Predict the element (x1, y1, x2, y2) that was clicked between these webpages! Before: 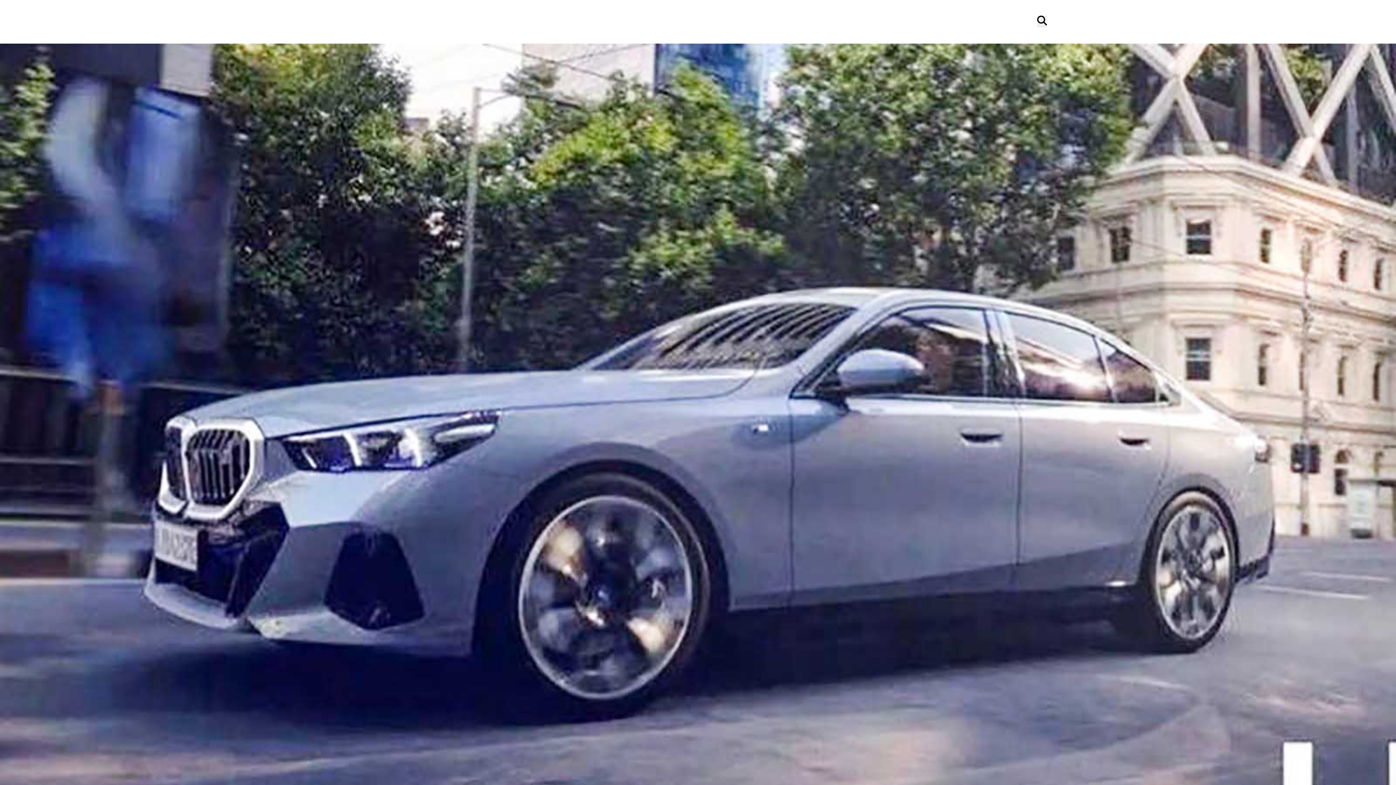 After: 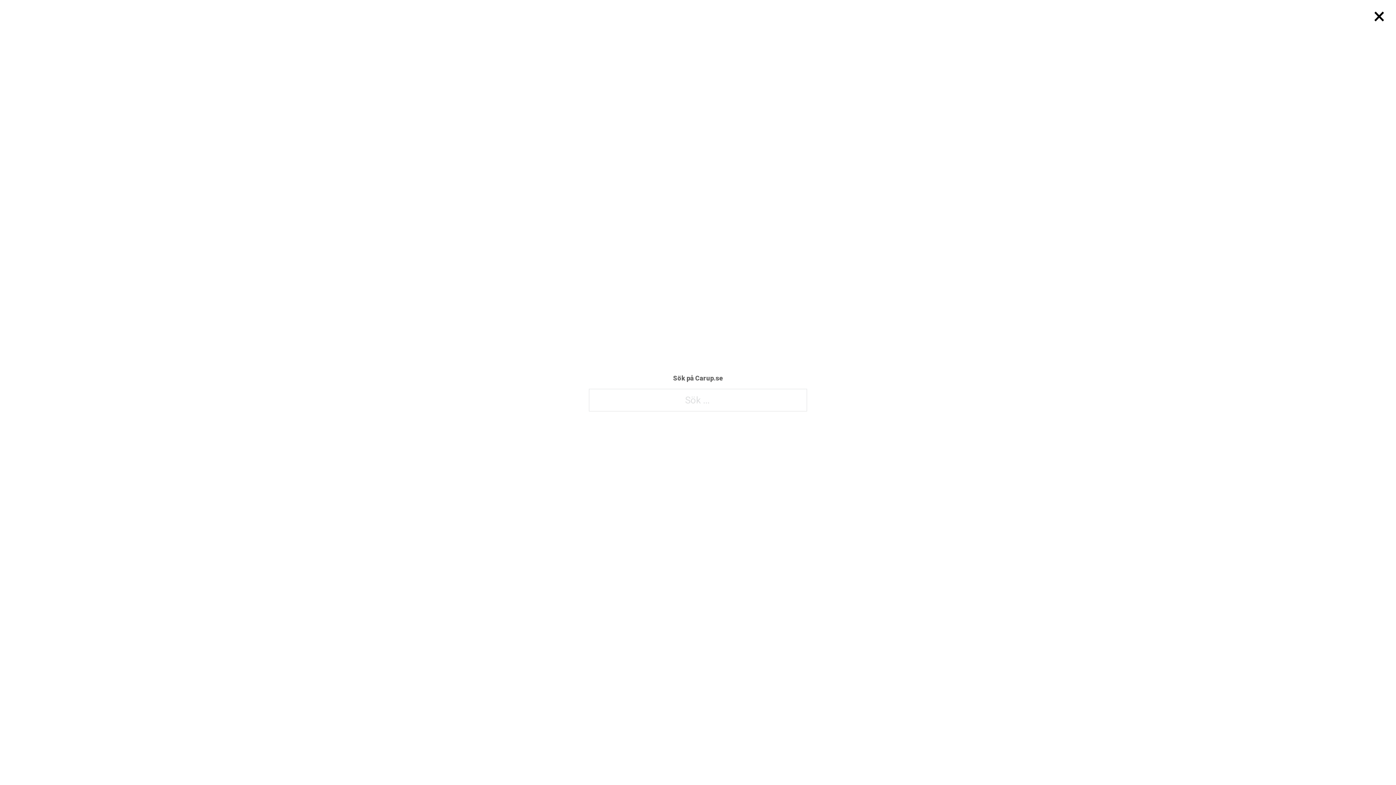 Action: label: Visa/dölj sök bbox: (1037, 15, 1047, 27)